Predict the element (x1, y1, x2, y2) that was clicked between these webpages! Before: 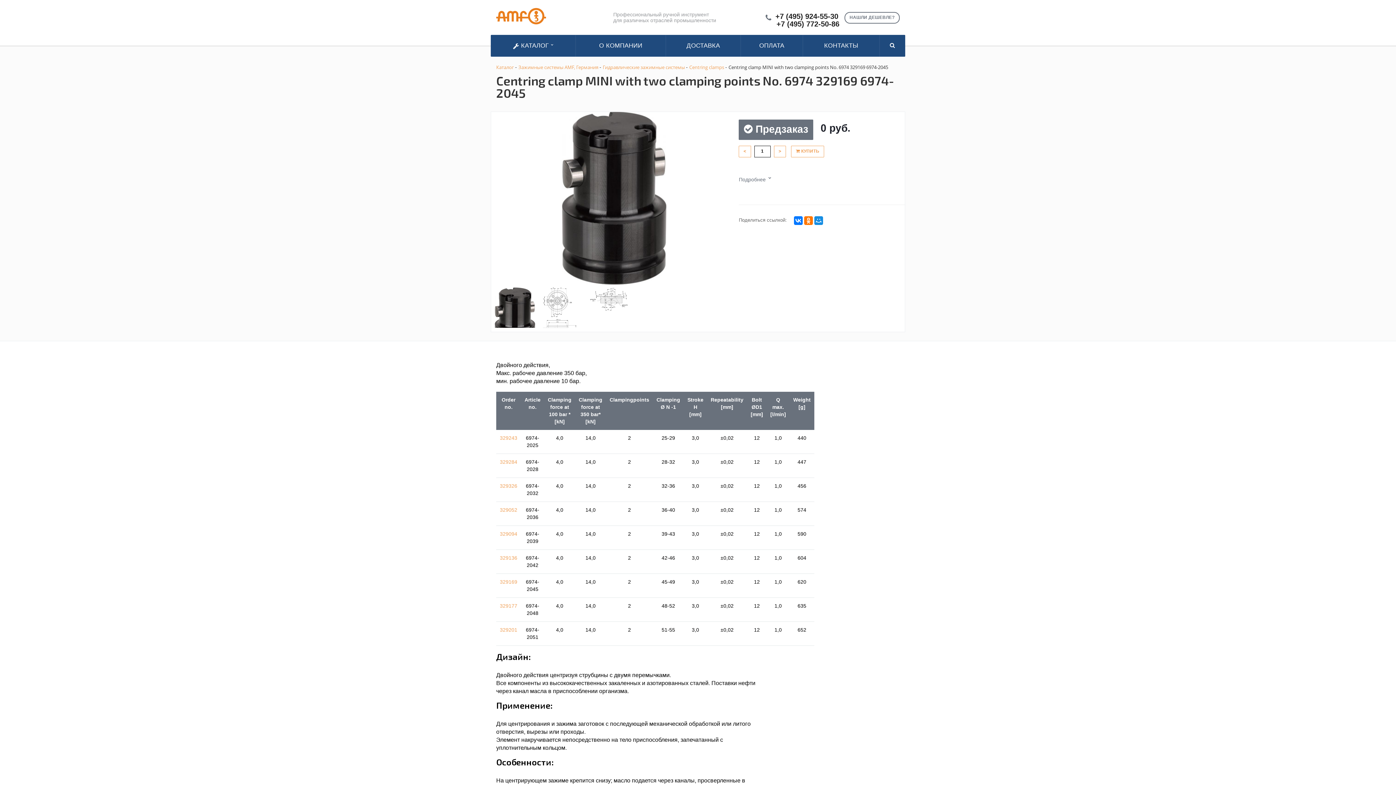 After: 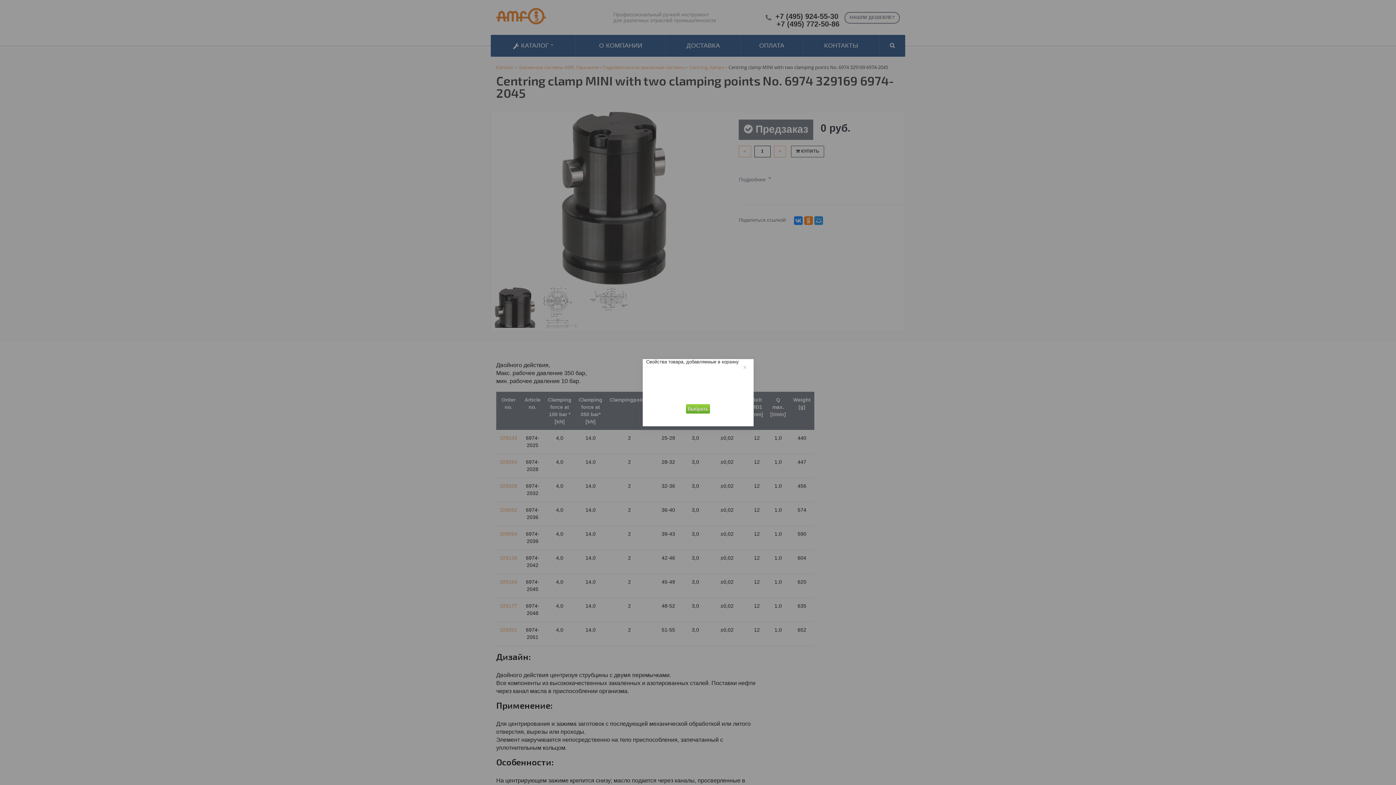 Action: label:  КУПИТЬ bbox: (791, 145, 824, 157)